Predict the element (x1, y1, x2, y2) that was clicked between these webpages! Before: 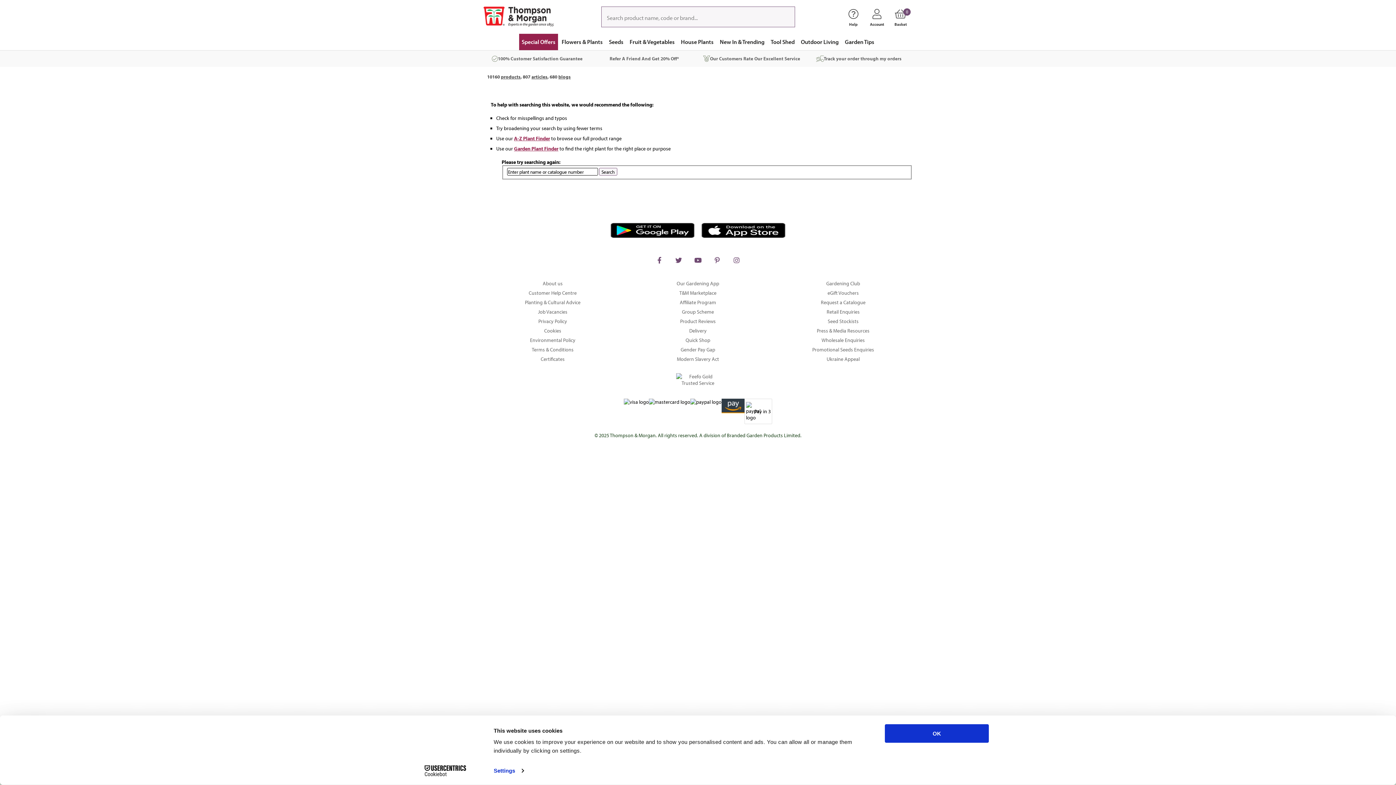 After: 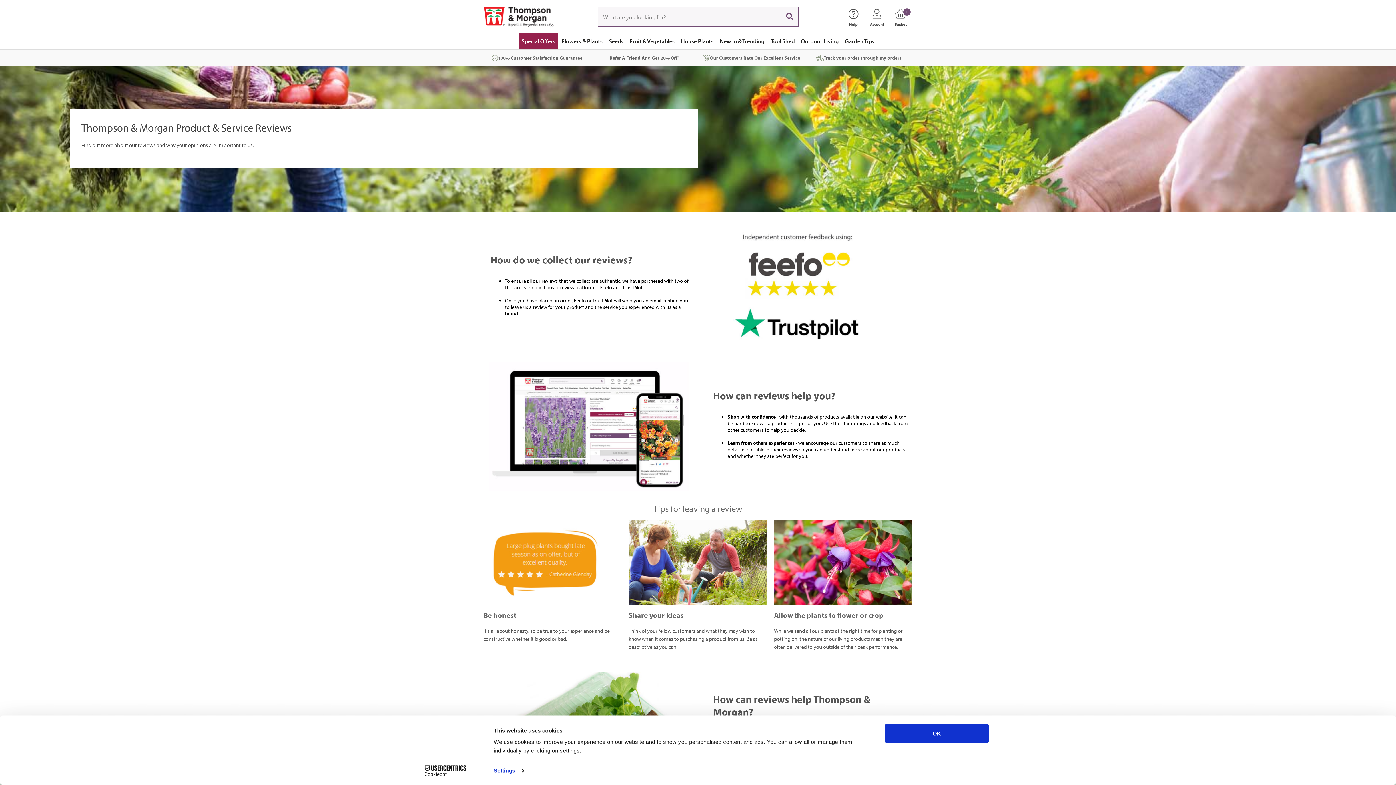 Action: bbox: (628, 316, 767, 326) label: Product Reviews